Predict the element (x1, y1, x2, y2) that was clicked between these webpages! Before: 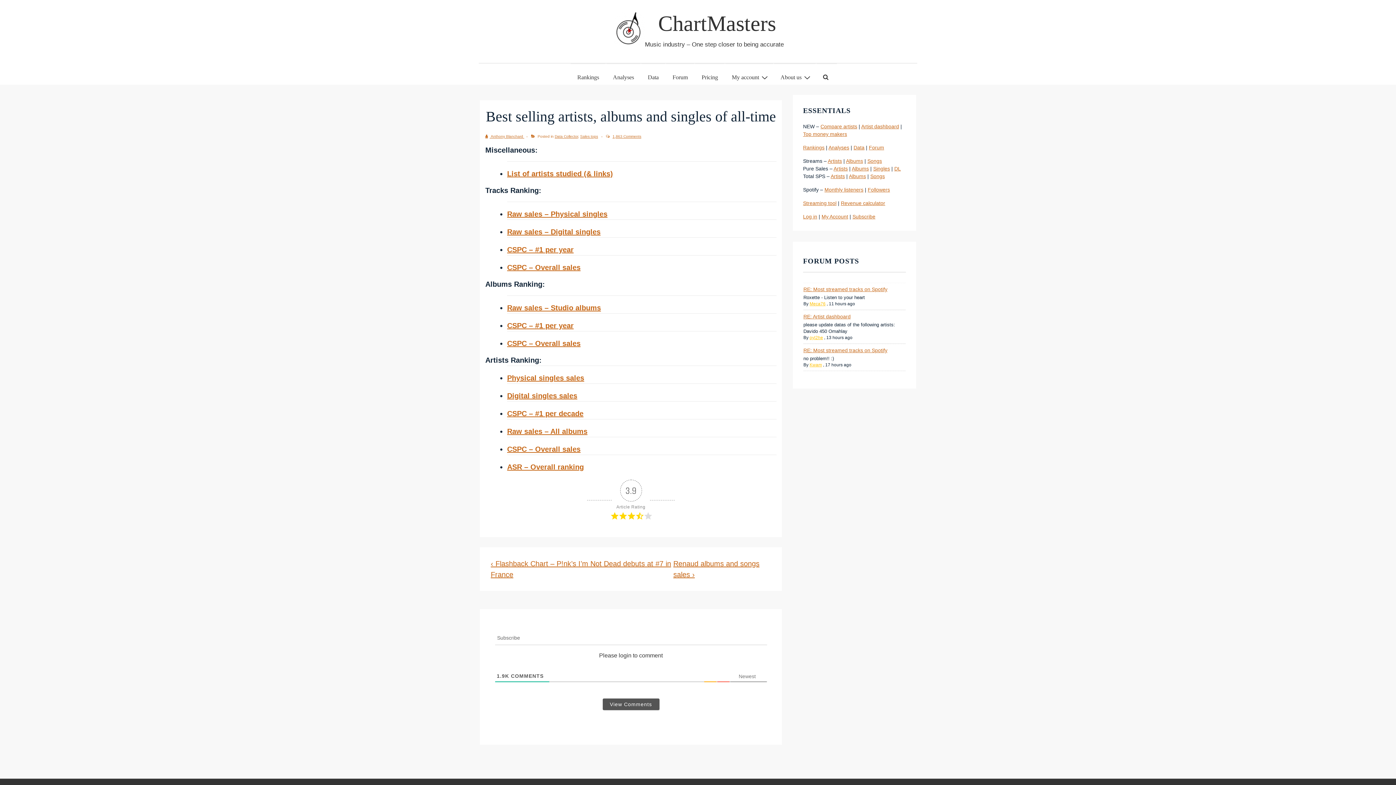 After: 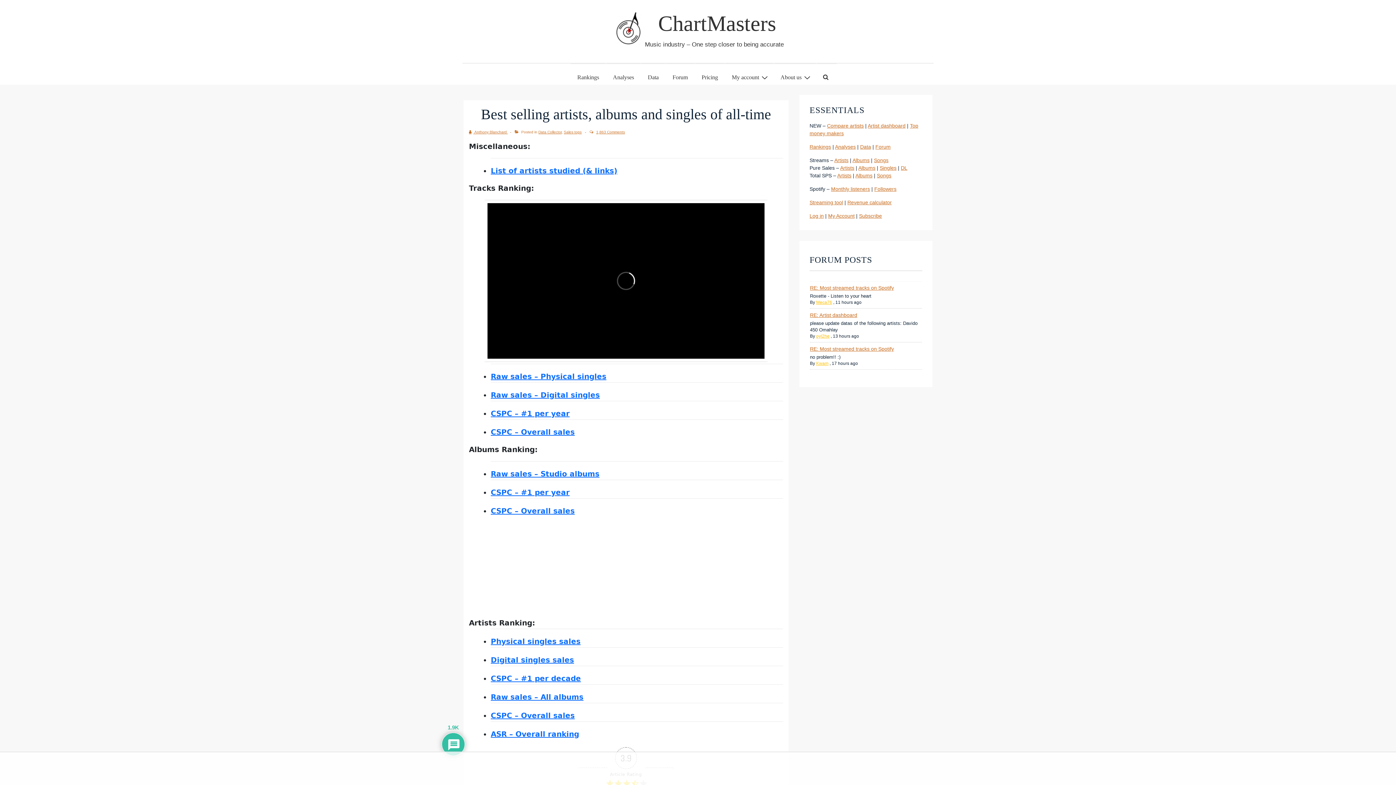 Action: label: Kwam bbox: (809, 362, 822, 367)